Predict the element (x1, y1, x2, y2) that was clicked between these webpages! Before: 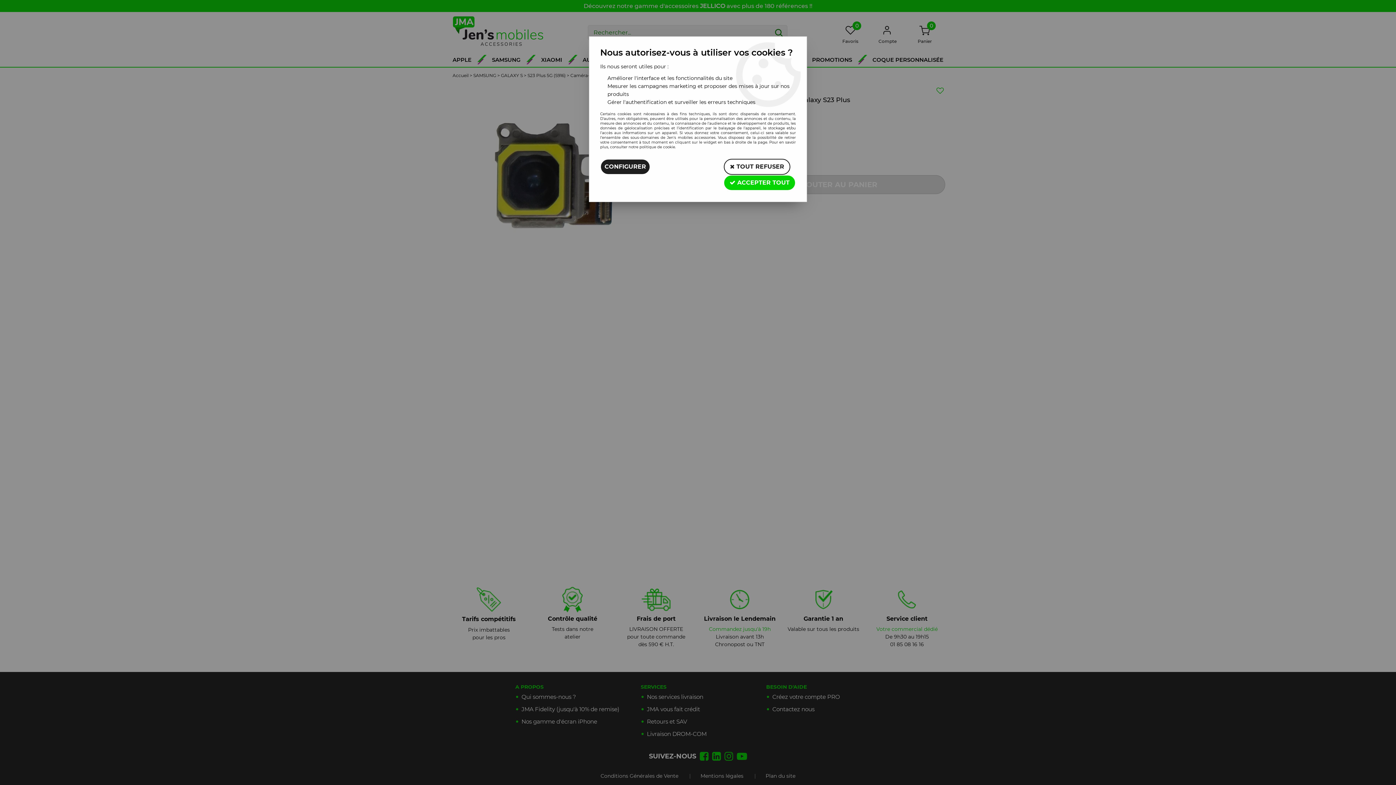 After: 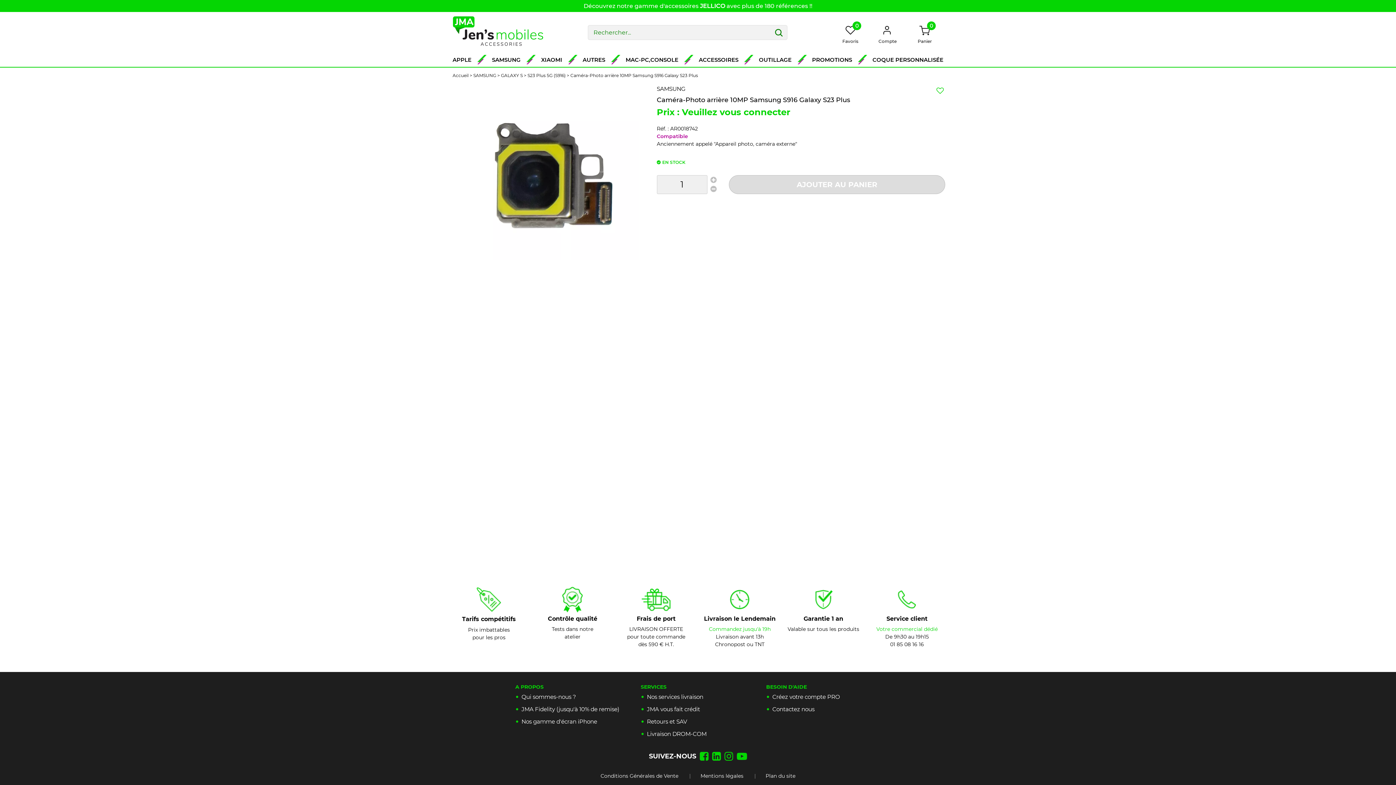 Action: bbox: (724, 158, 790, 174) label:  TOUT REFUSER